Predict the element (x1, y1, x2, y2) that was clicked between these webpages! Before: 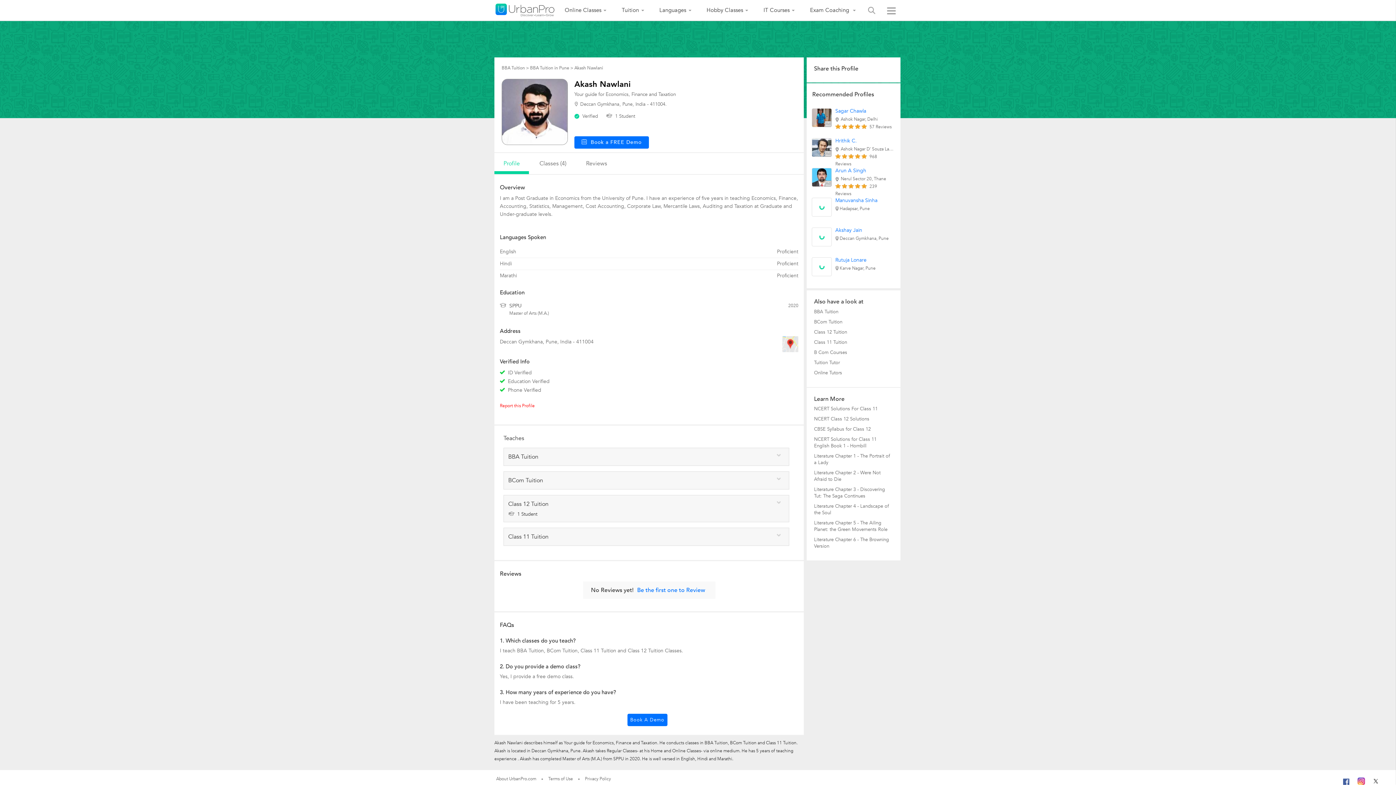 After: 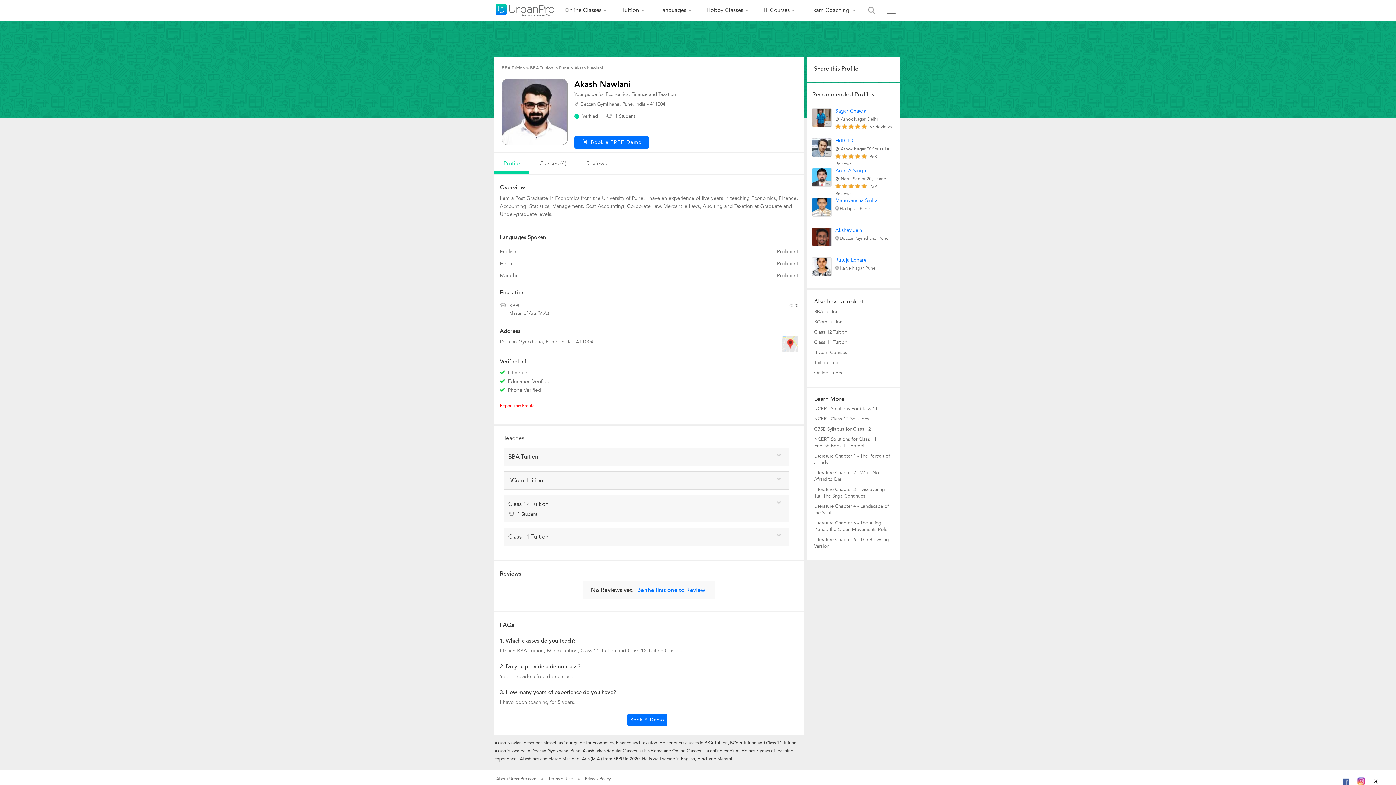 Action: bbox: (814, 405, 893, 412) label: NCERT Solutions For Class 11